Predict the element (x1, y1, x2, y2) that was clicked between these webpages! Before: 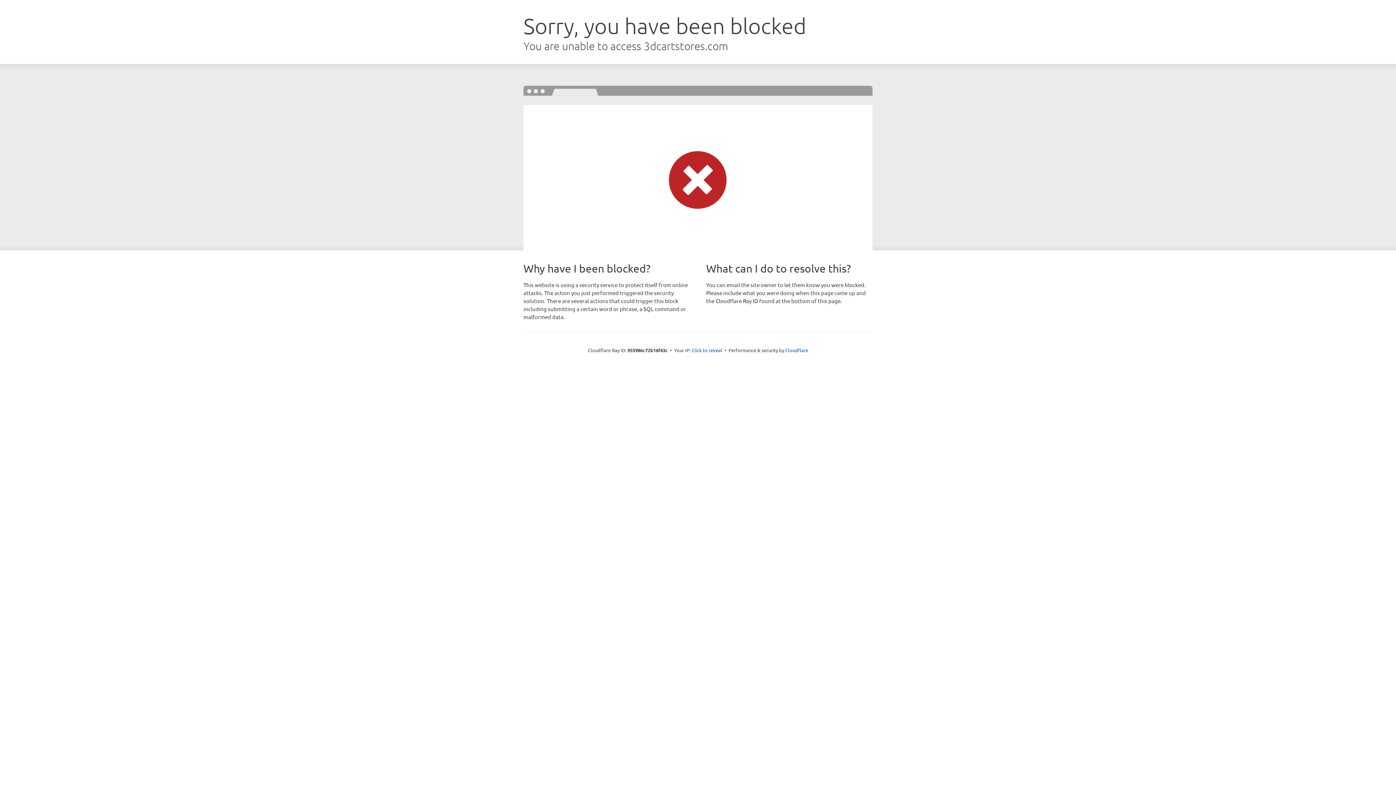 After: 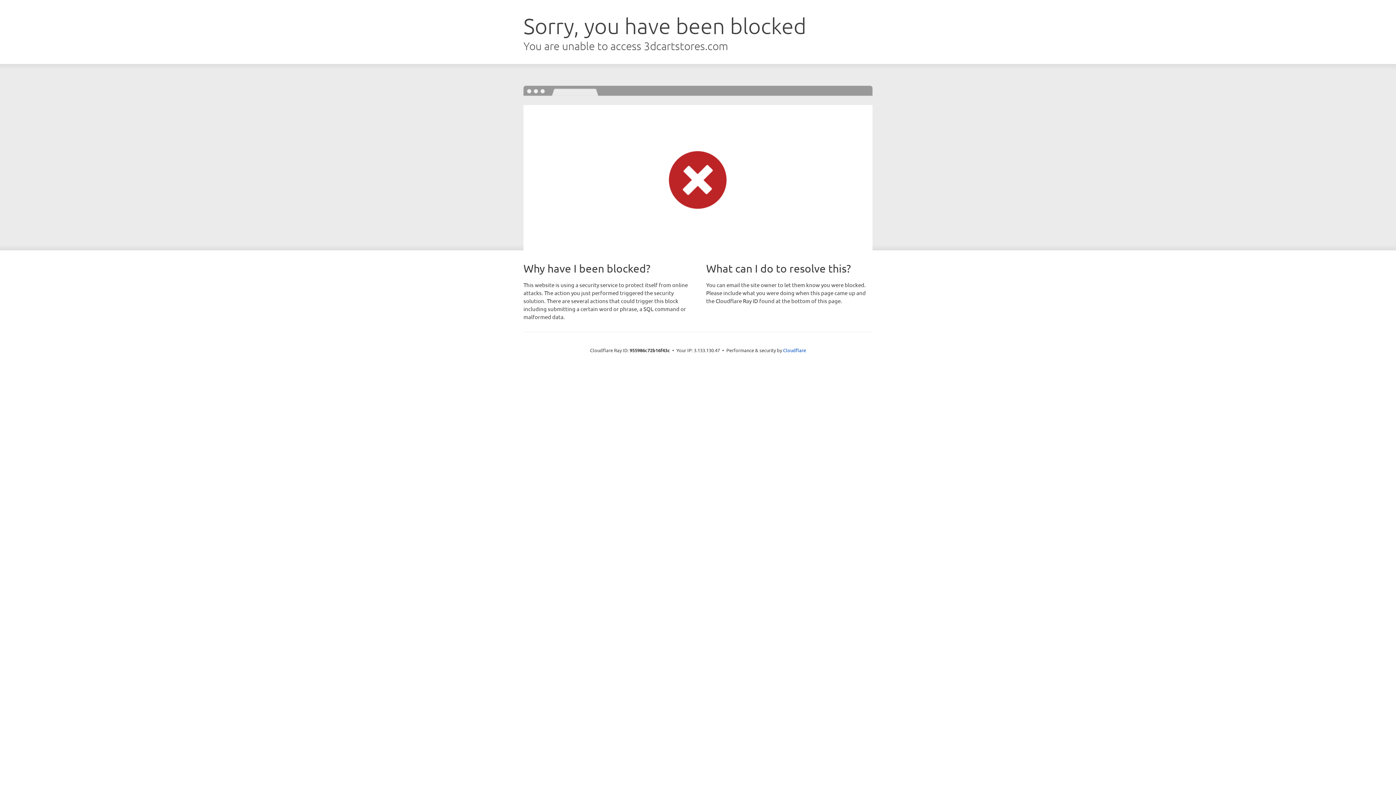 Action: label: Click to reveal bbox: (691, 346, 722, 353)